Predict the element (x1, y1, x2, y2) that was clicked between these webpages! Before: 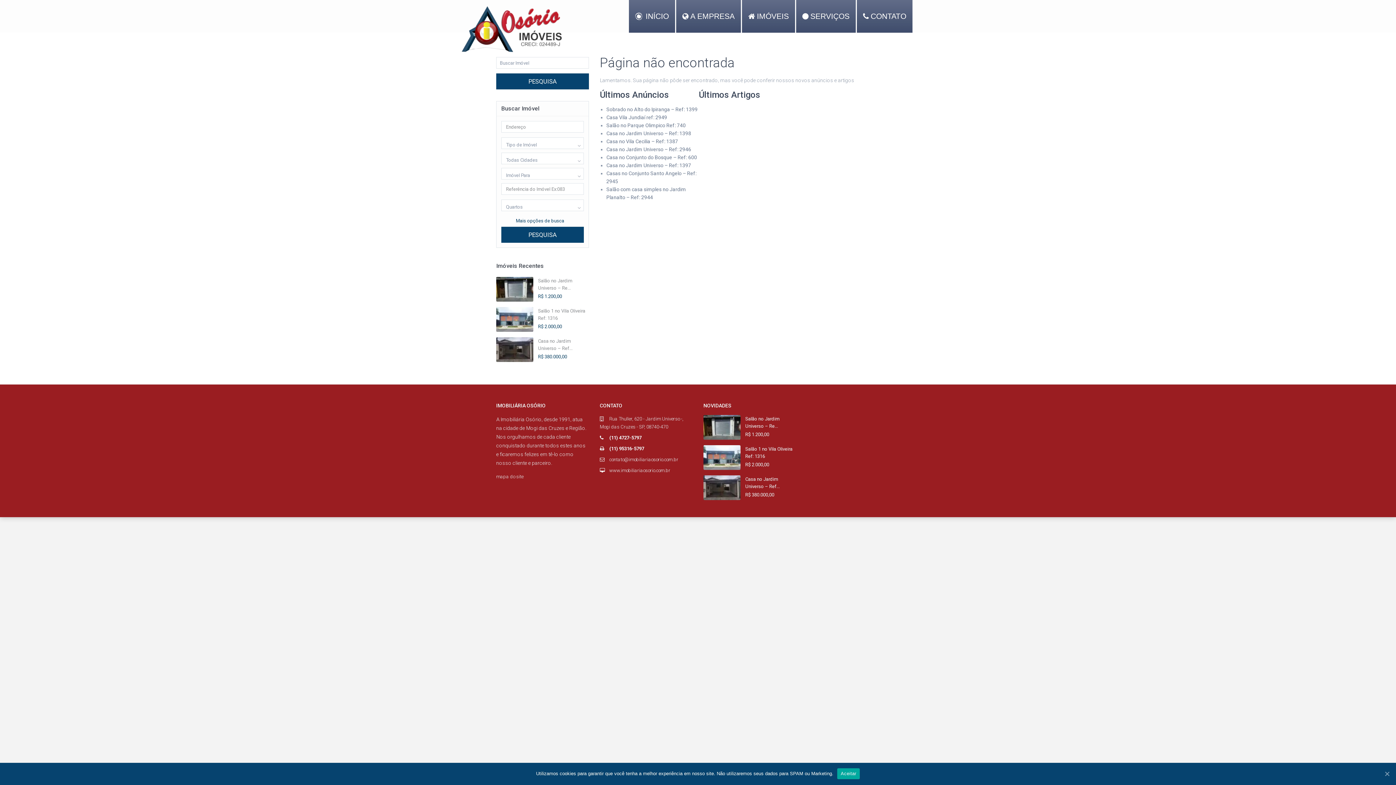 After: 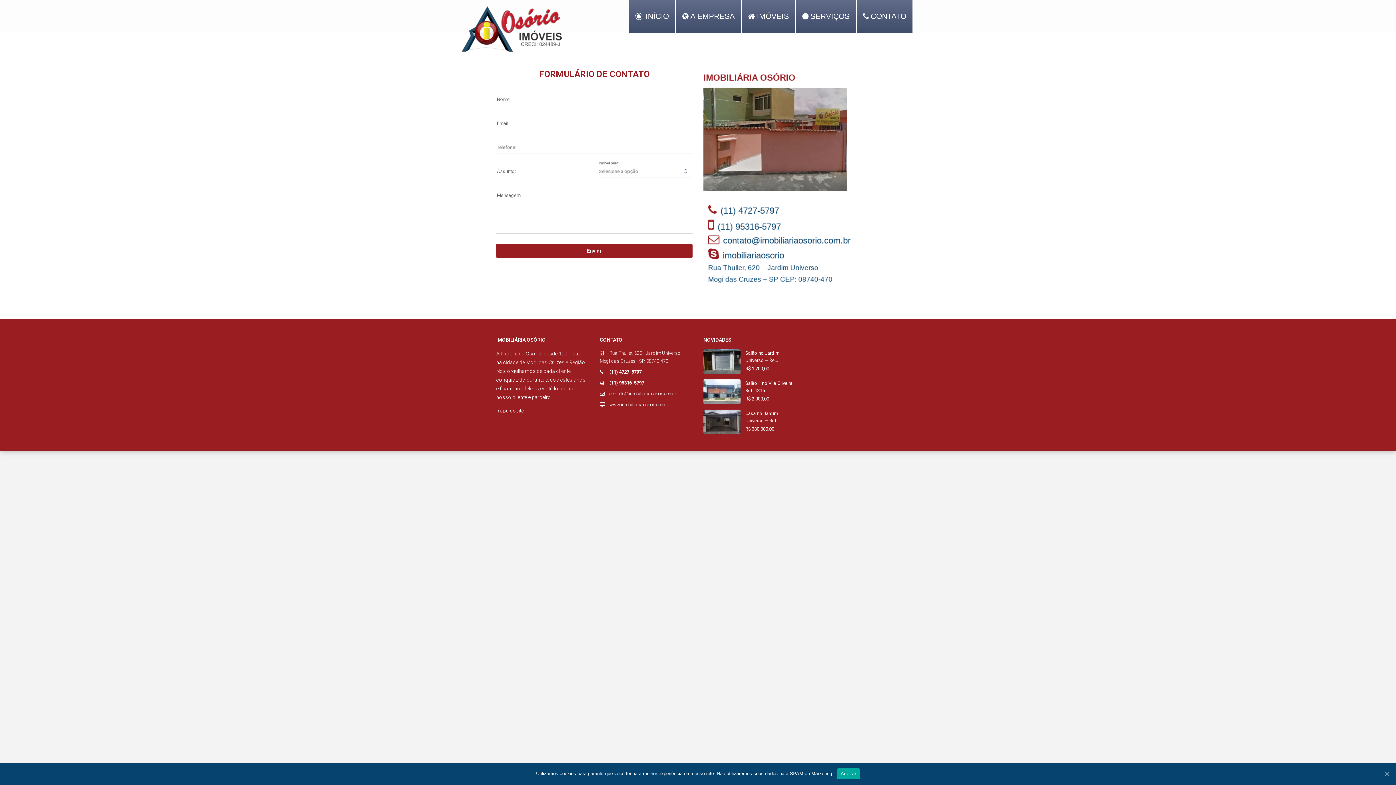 Action: bbox: (857, 0, 912, 32) label: CONTATO